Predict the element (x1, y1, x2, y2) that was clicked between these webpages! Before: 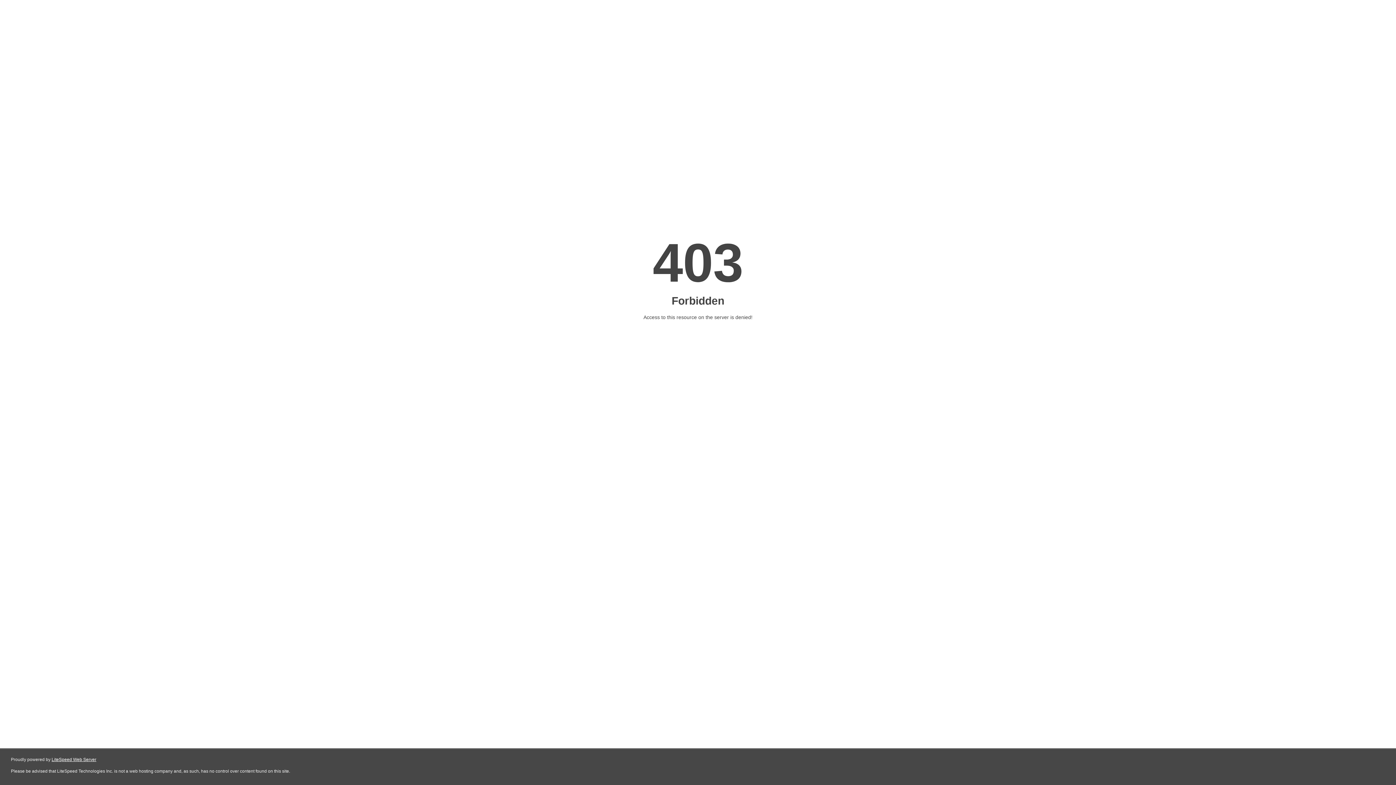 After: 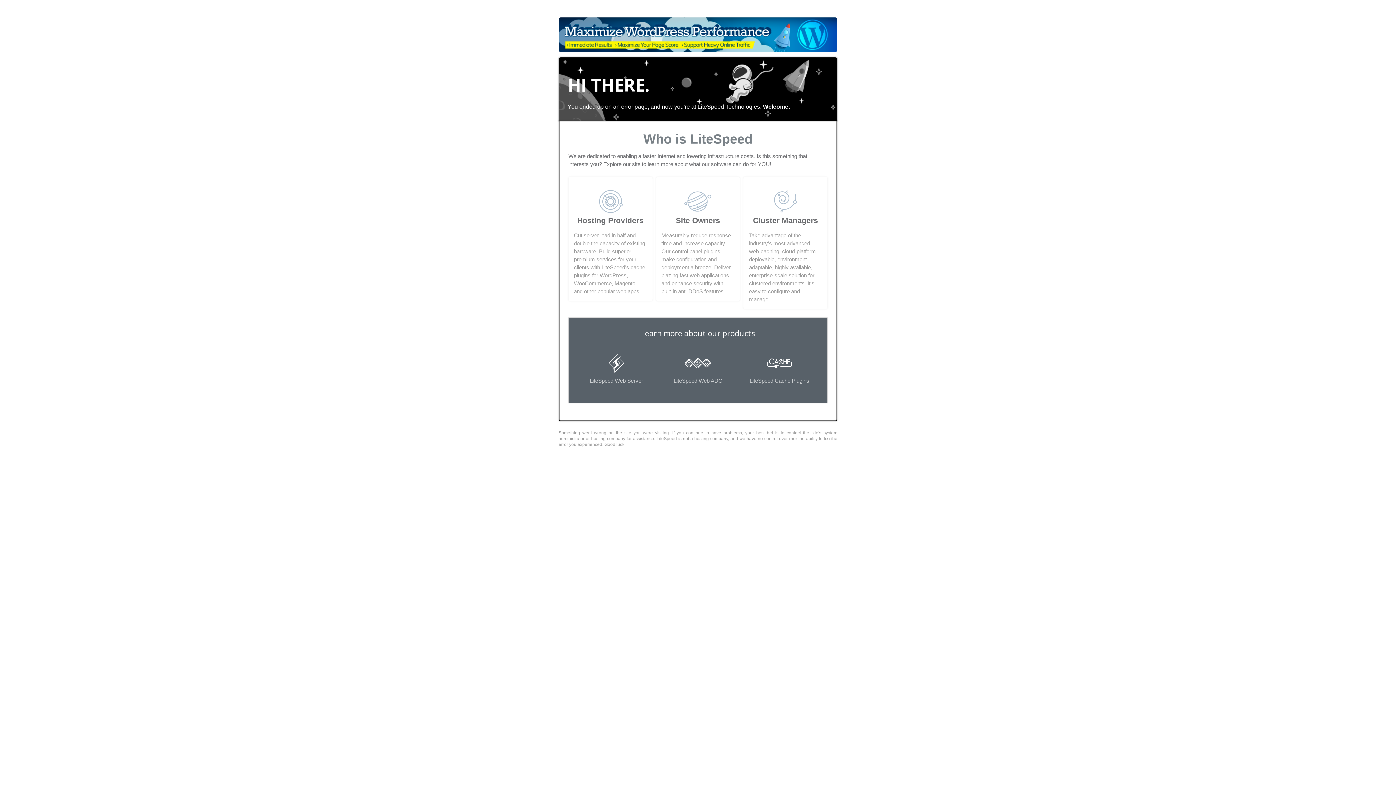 Action: label: LiteSpeed Web Server bbox: (51, 757, 96, 762)